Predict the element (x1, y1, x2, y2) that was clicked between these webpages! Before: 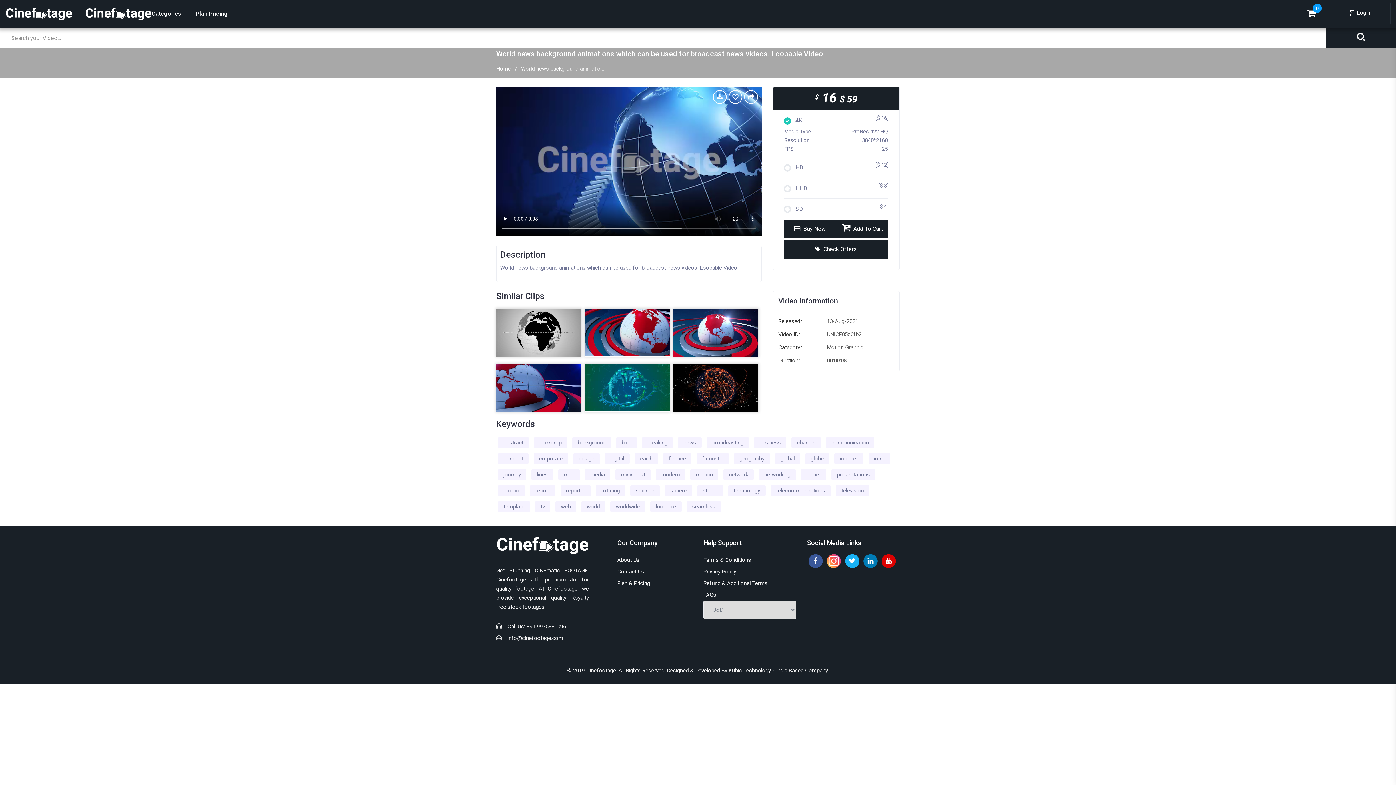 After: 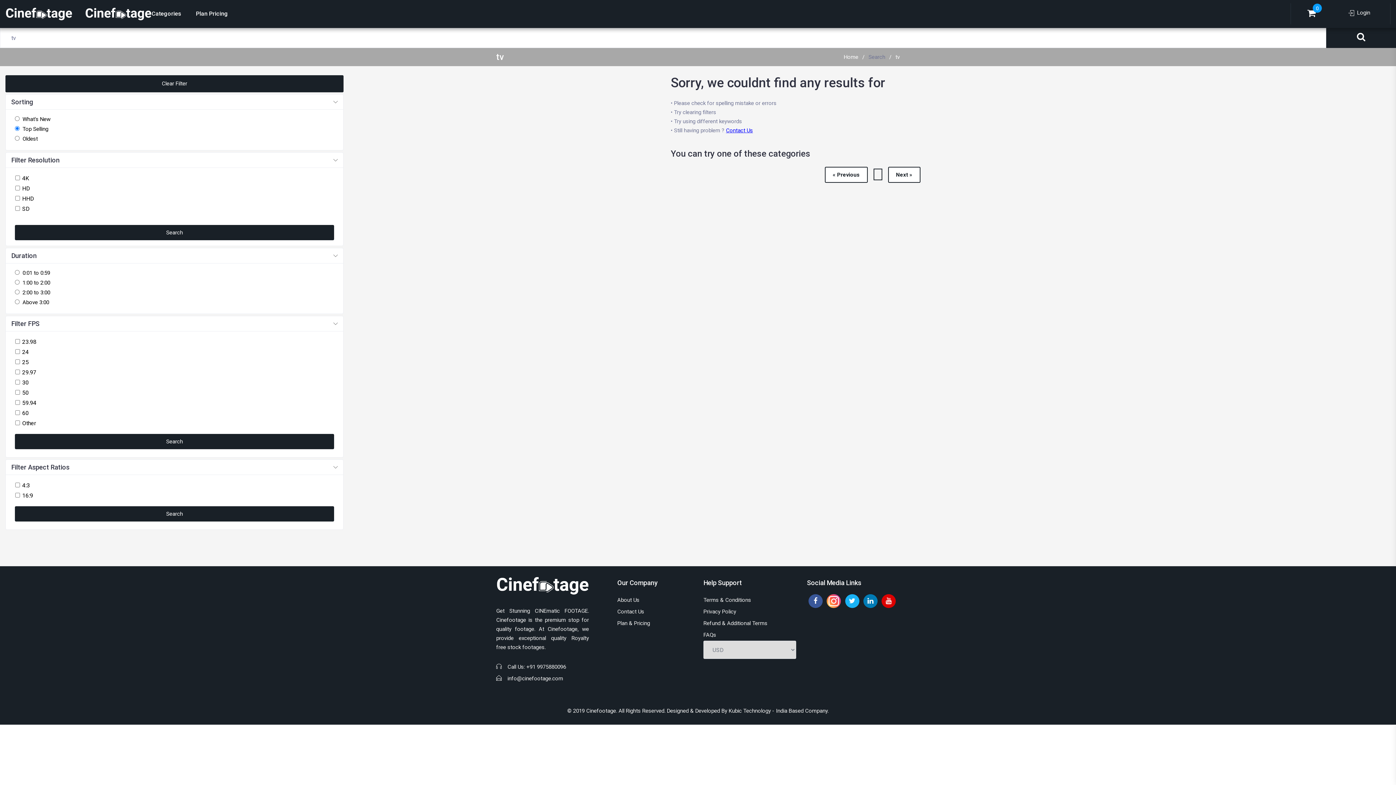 Action: label: tv bbox: (535, 501, 550, 512)